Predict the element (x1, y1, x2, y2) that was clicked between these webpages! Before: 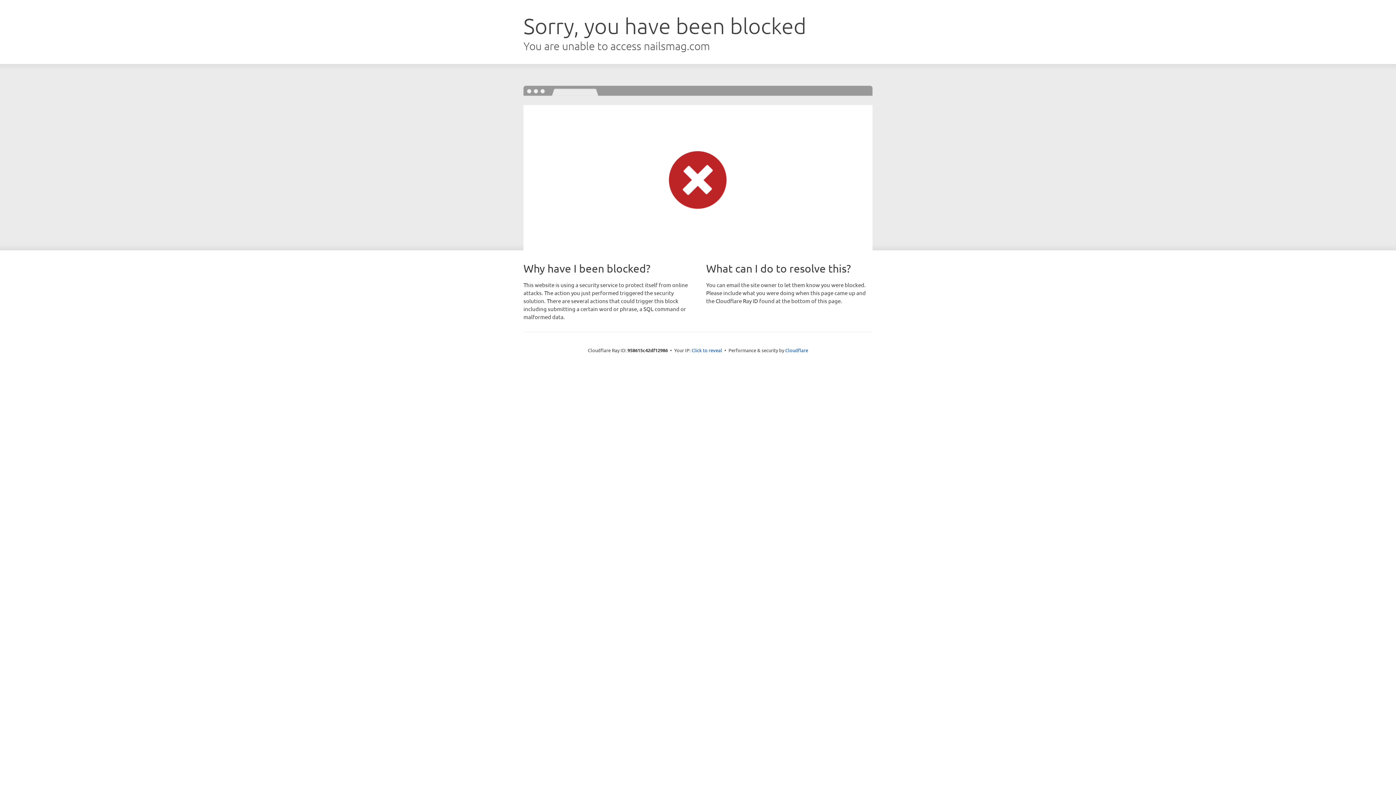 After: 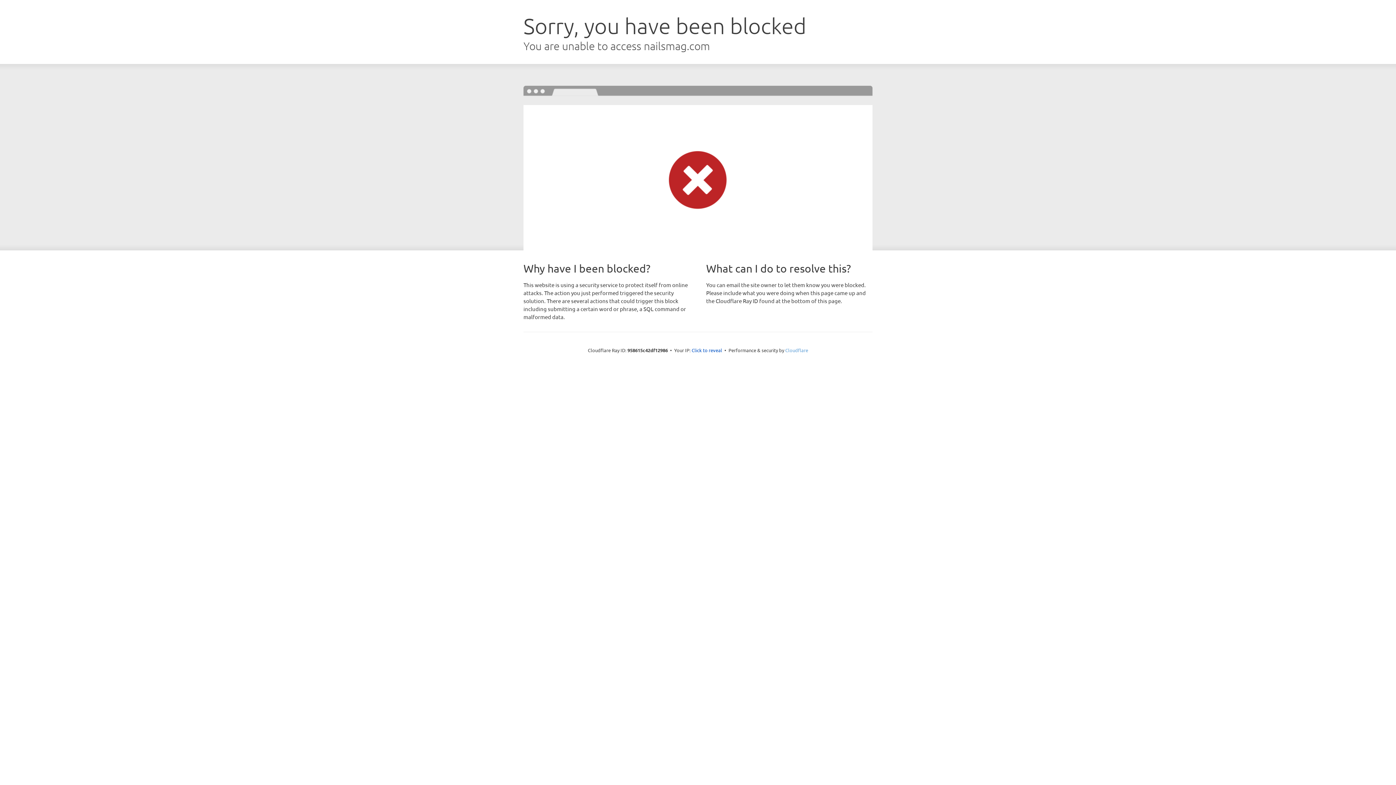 Action: bbox: (785, 347, 808, 353) label: Cloudflare